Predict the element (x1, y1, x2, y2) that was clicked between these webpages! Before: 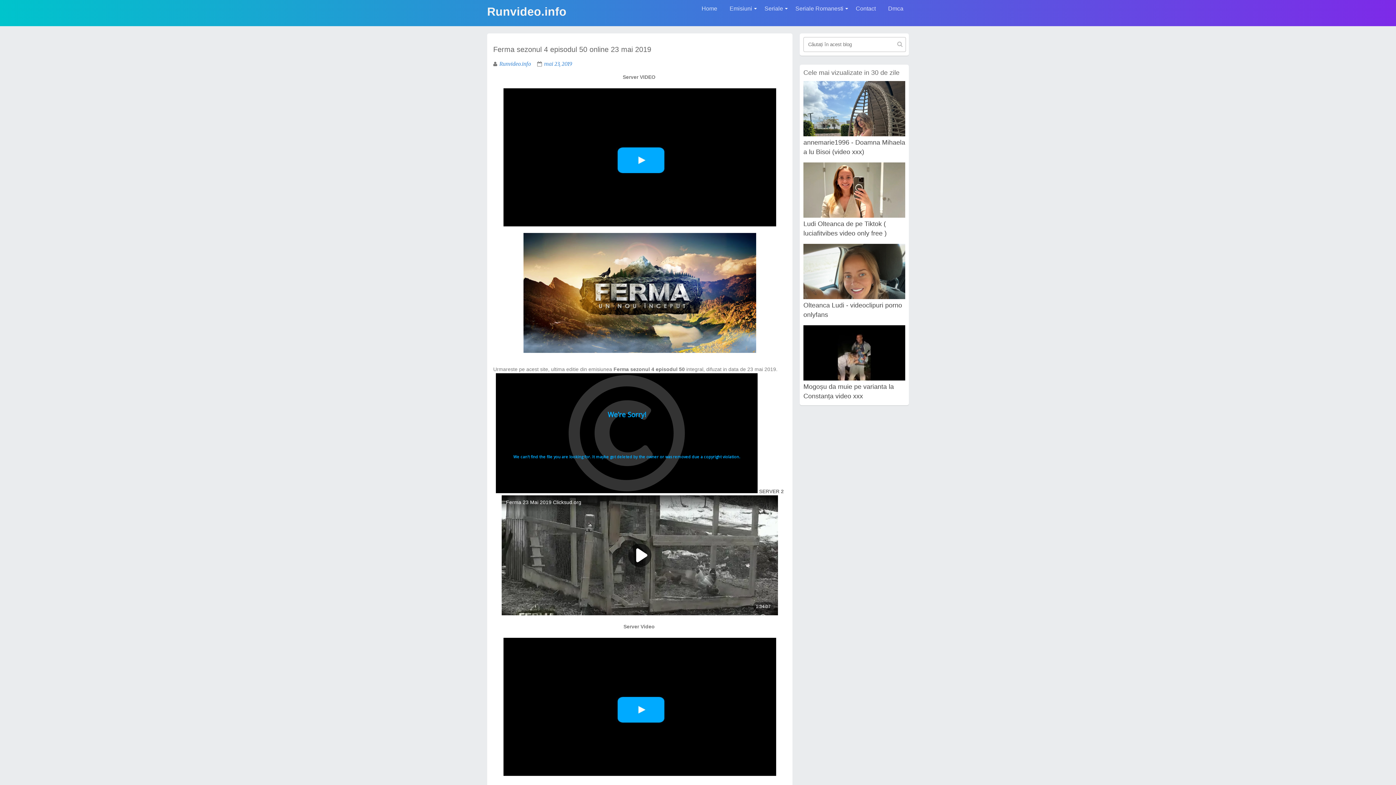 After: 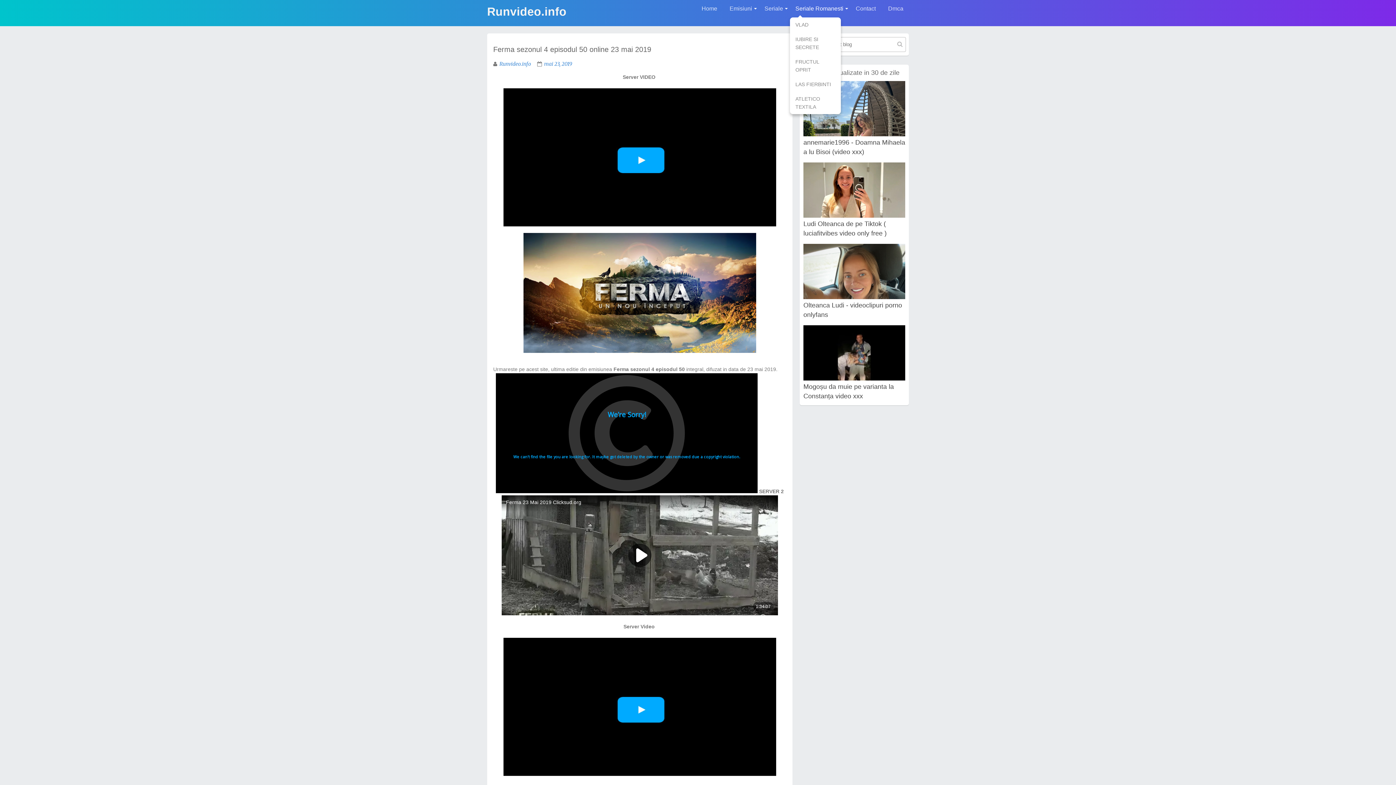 Action: label: Seriale Romanesti bbox: (790, 0, 849, 17)